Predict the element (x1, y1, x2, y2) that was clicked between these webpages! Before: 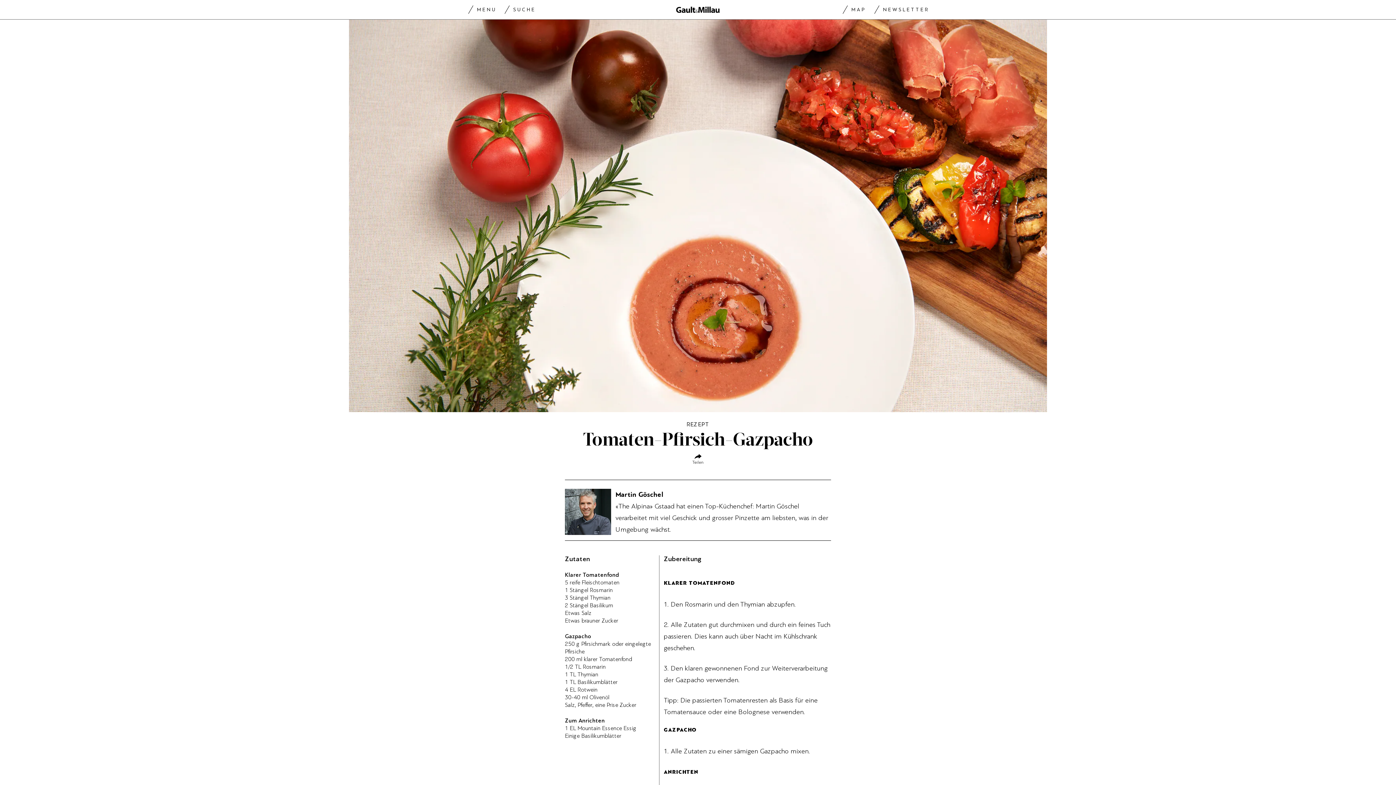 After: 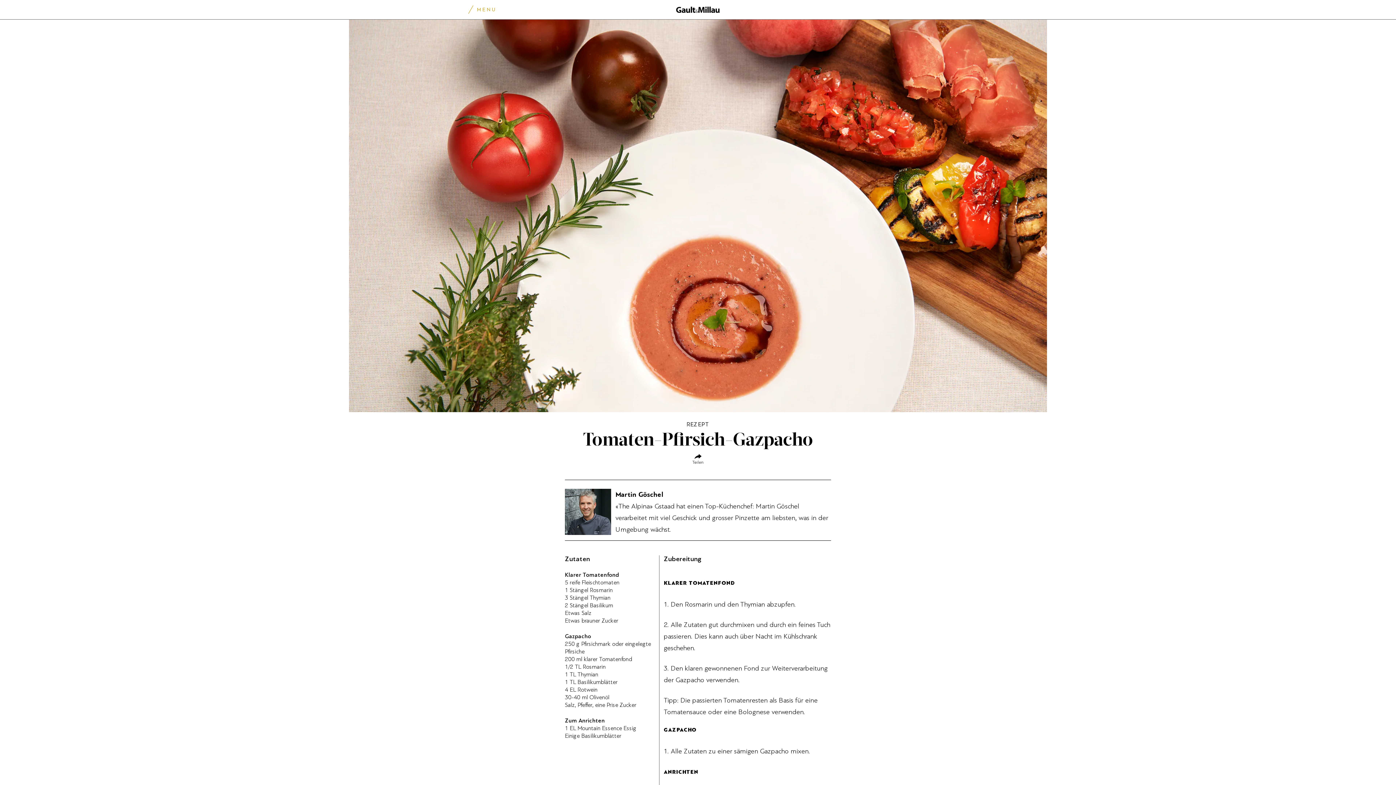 Action: label: Menu togglen bbox: (468, 2, 496, 17)